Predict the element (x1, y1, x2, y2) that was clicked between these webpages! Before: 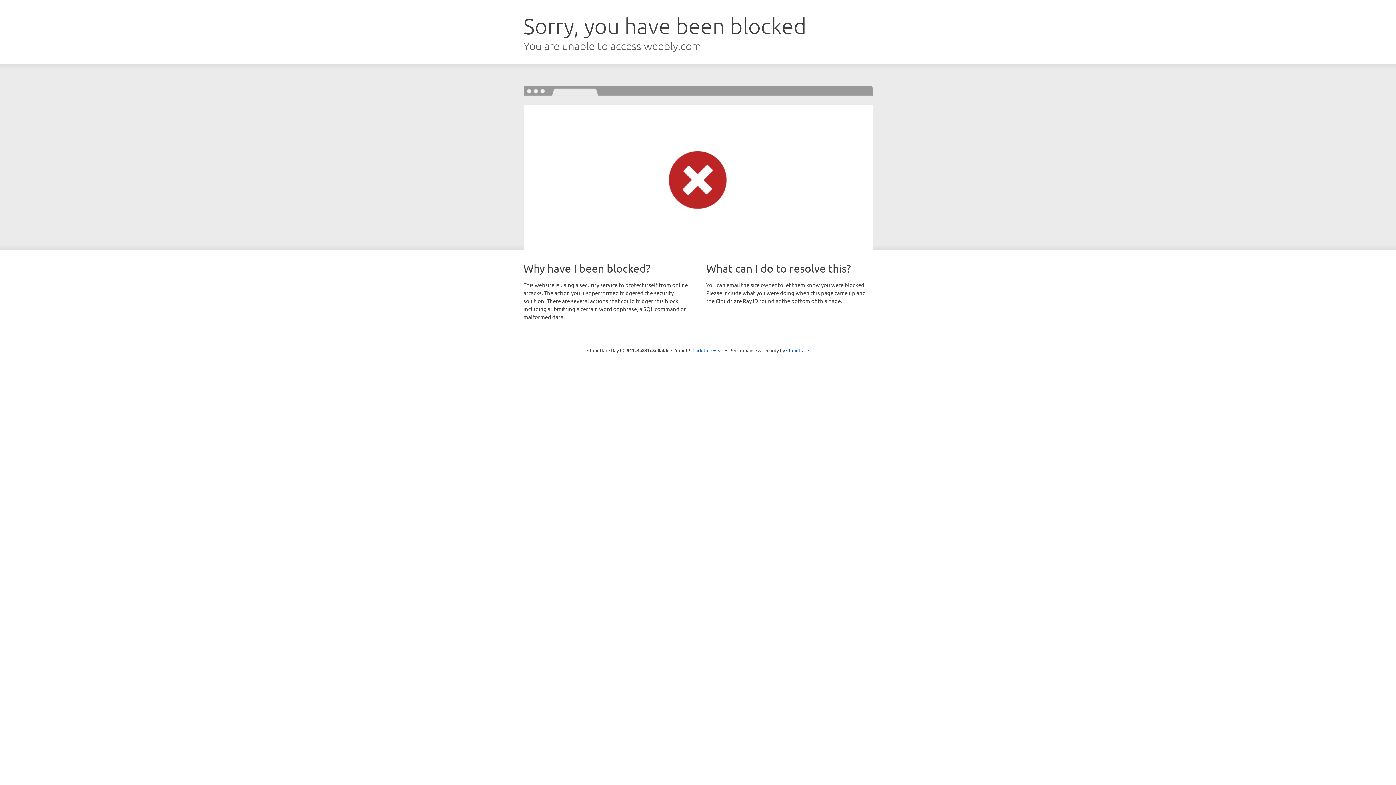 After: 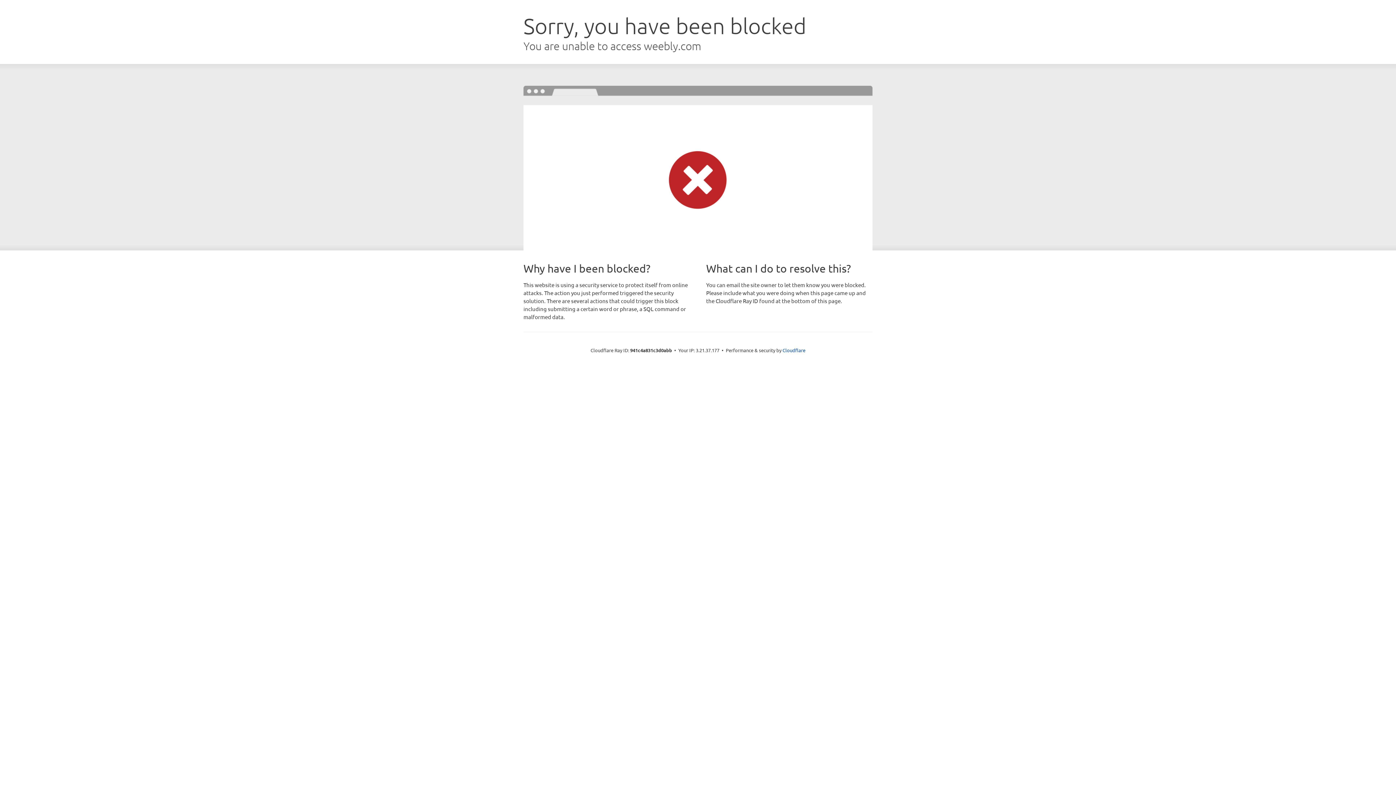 Action: bbox: (692, 346, 723, 353) label: Click to reveal